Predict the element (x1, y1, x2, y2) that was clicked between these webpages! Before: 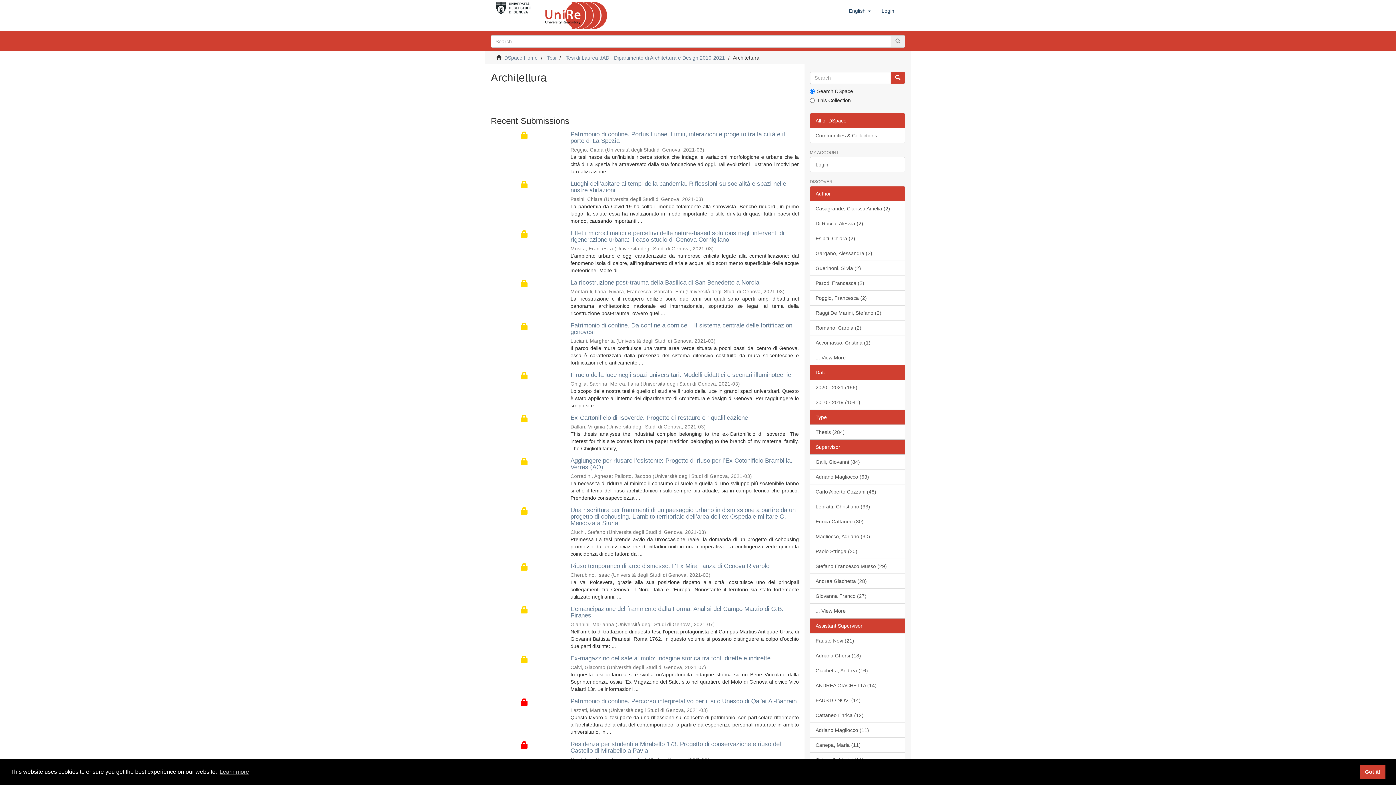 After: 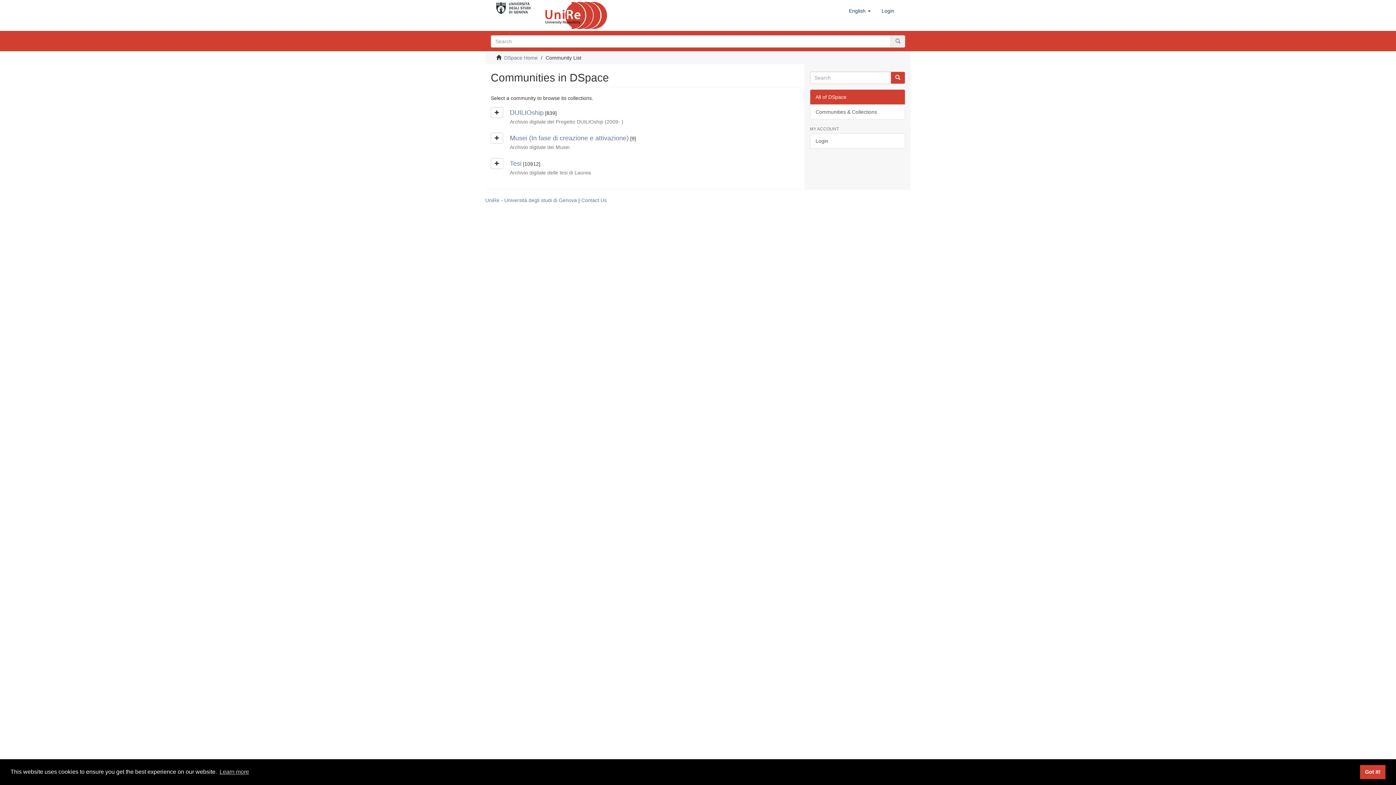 Action: label: Communities & Collections bbox: (810, 128, 905, 143)